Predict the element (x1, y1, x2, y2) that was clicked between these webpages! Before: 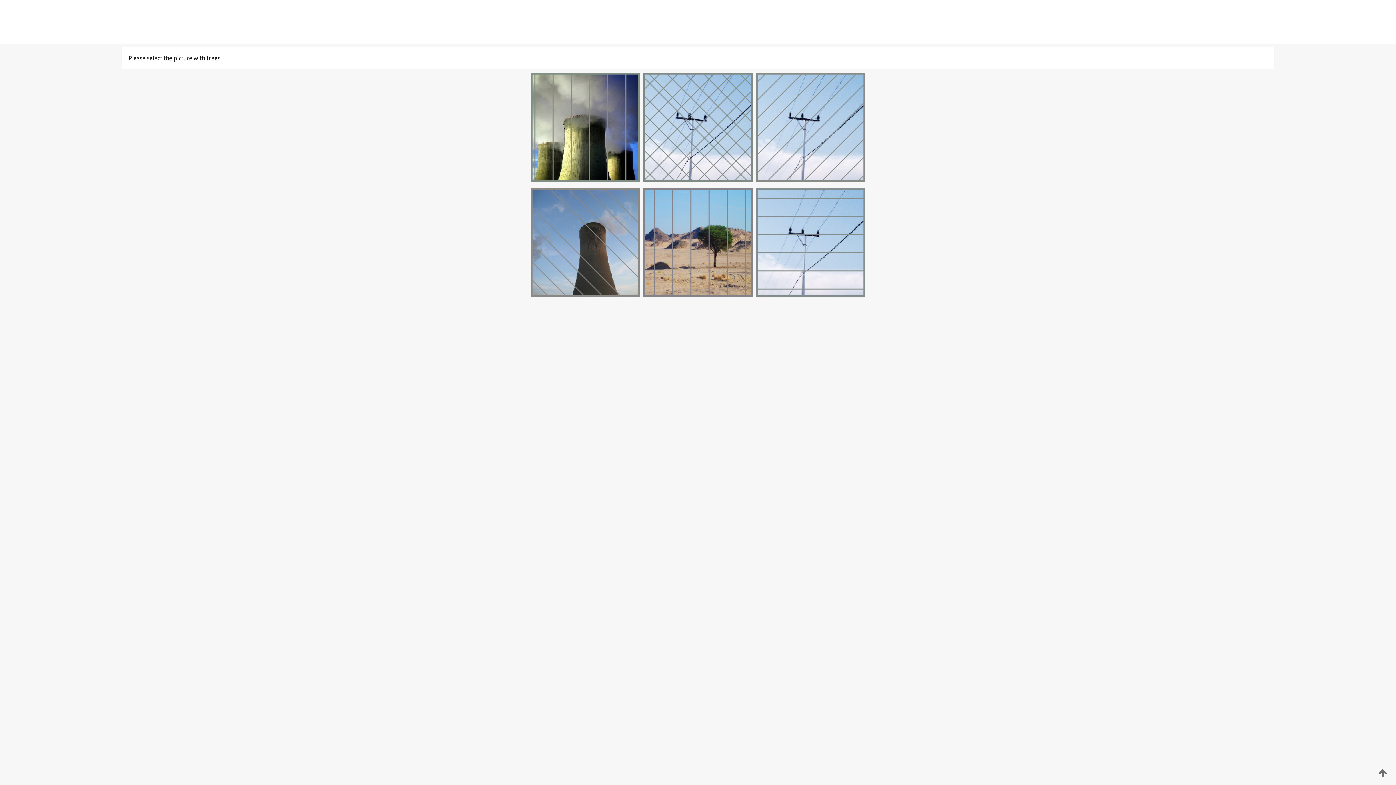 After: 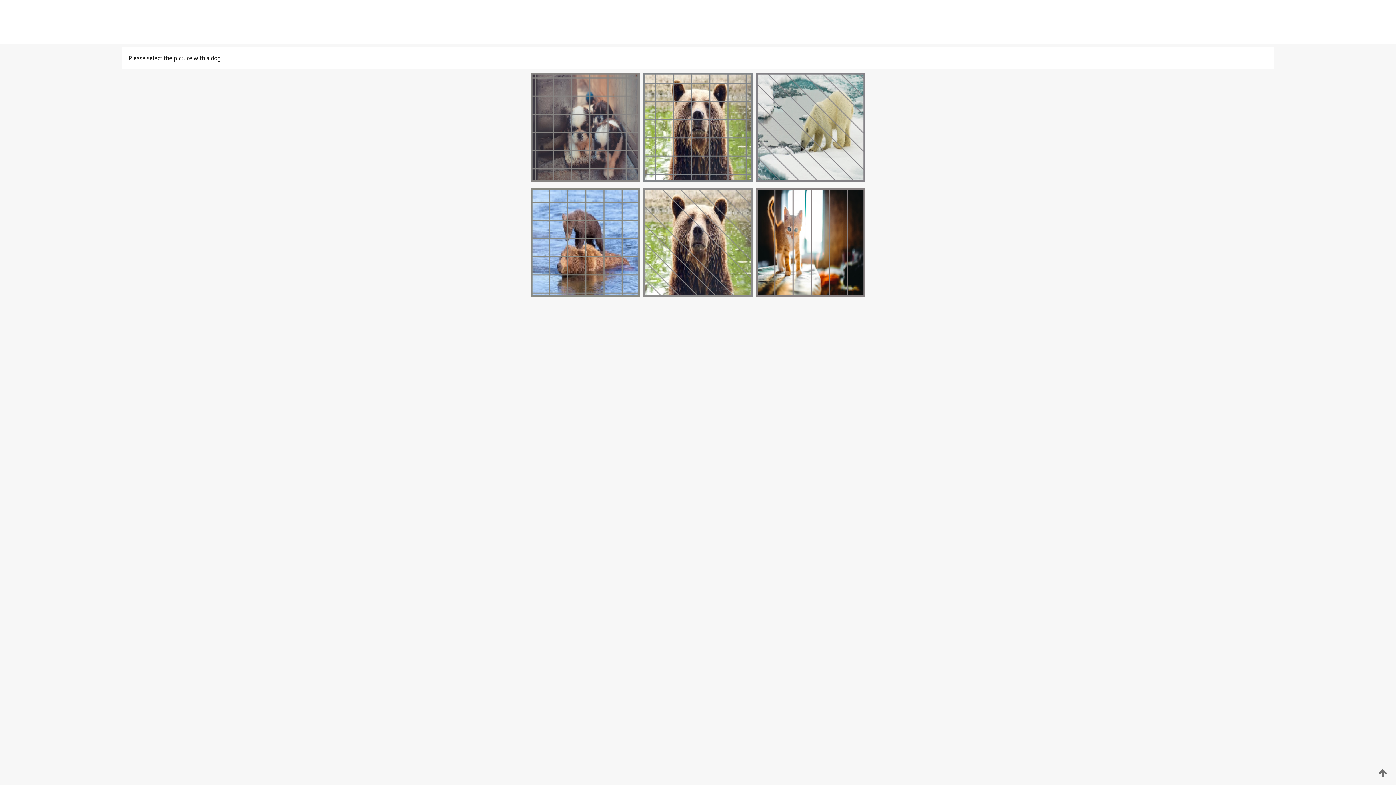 Action: bbox: (529, 176, 641, 183)